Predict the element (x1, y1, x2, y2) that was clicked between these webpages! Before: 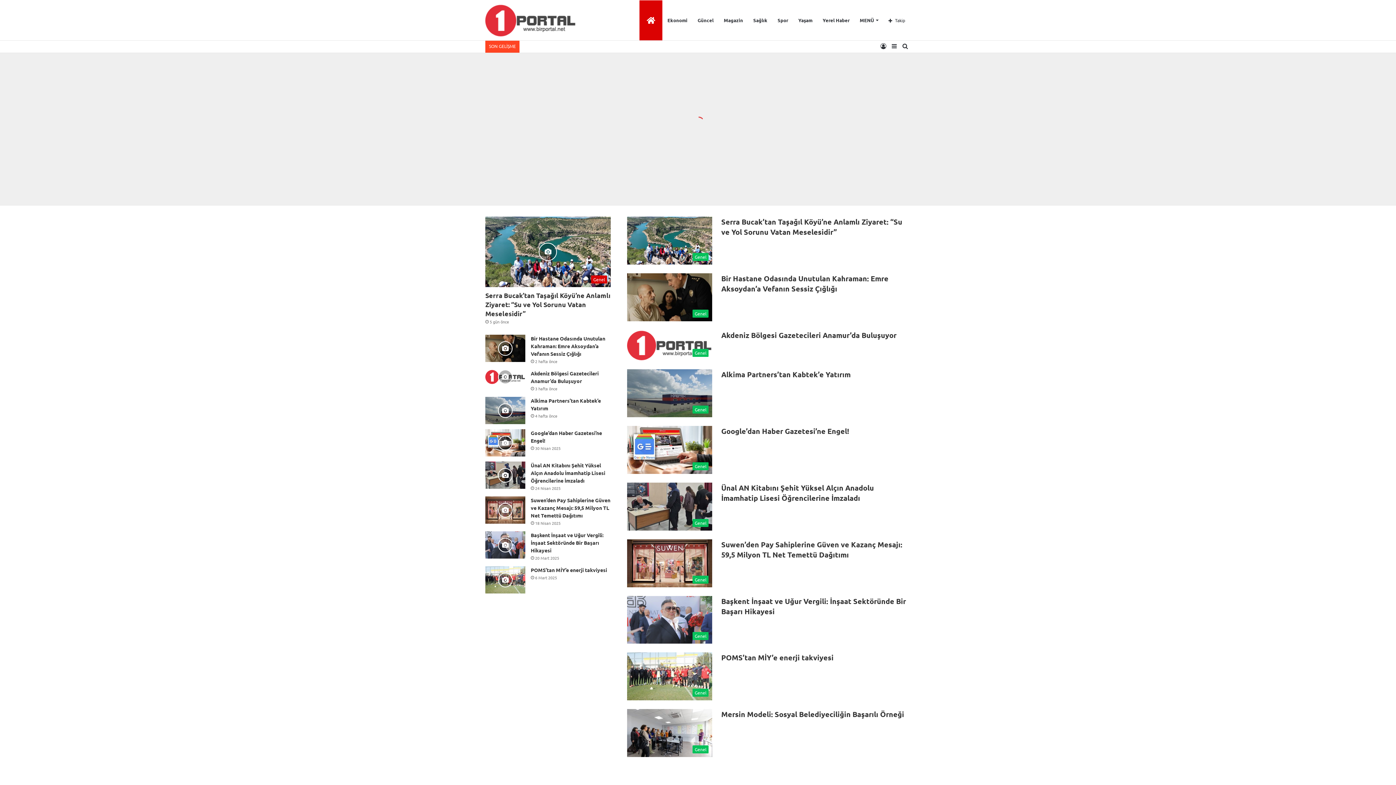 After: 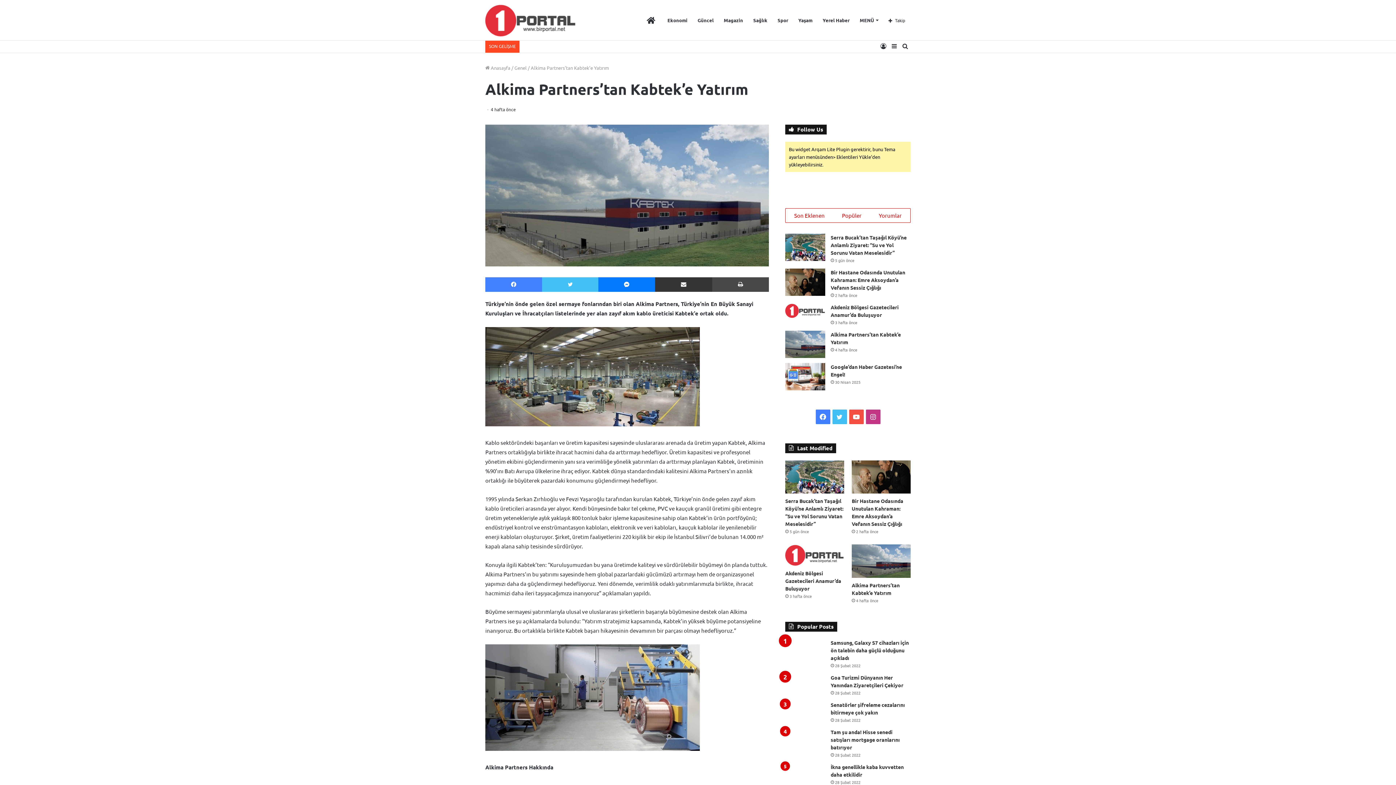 Action: bbox: (485, 397, 525, 424) label: Alkima Partners’tan Kabtek’e Yatırım